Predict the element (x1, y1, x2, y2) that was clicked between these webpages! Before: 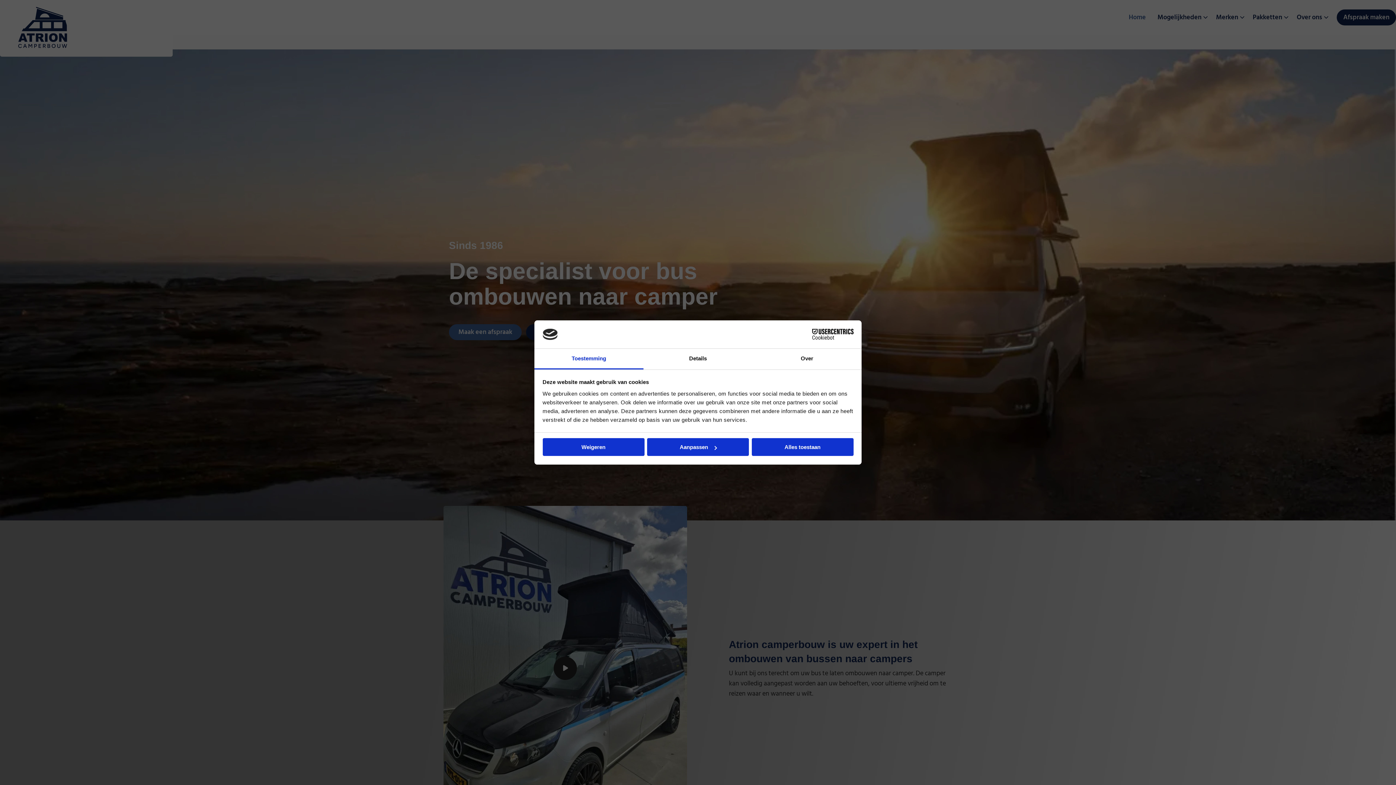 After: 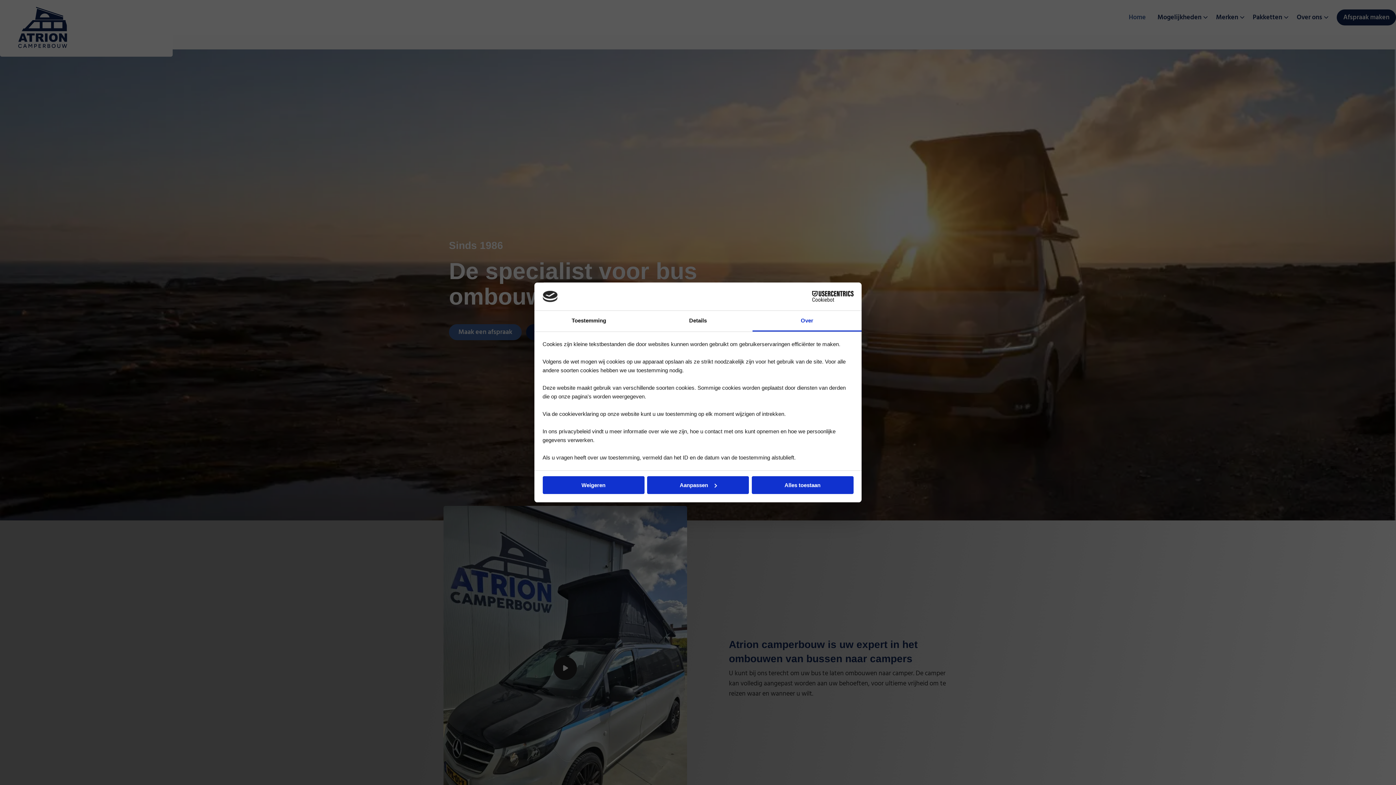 Action: bbox: (752, 348, 861, 369) label: Over